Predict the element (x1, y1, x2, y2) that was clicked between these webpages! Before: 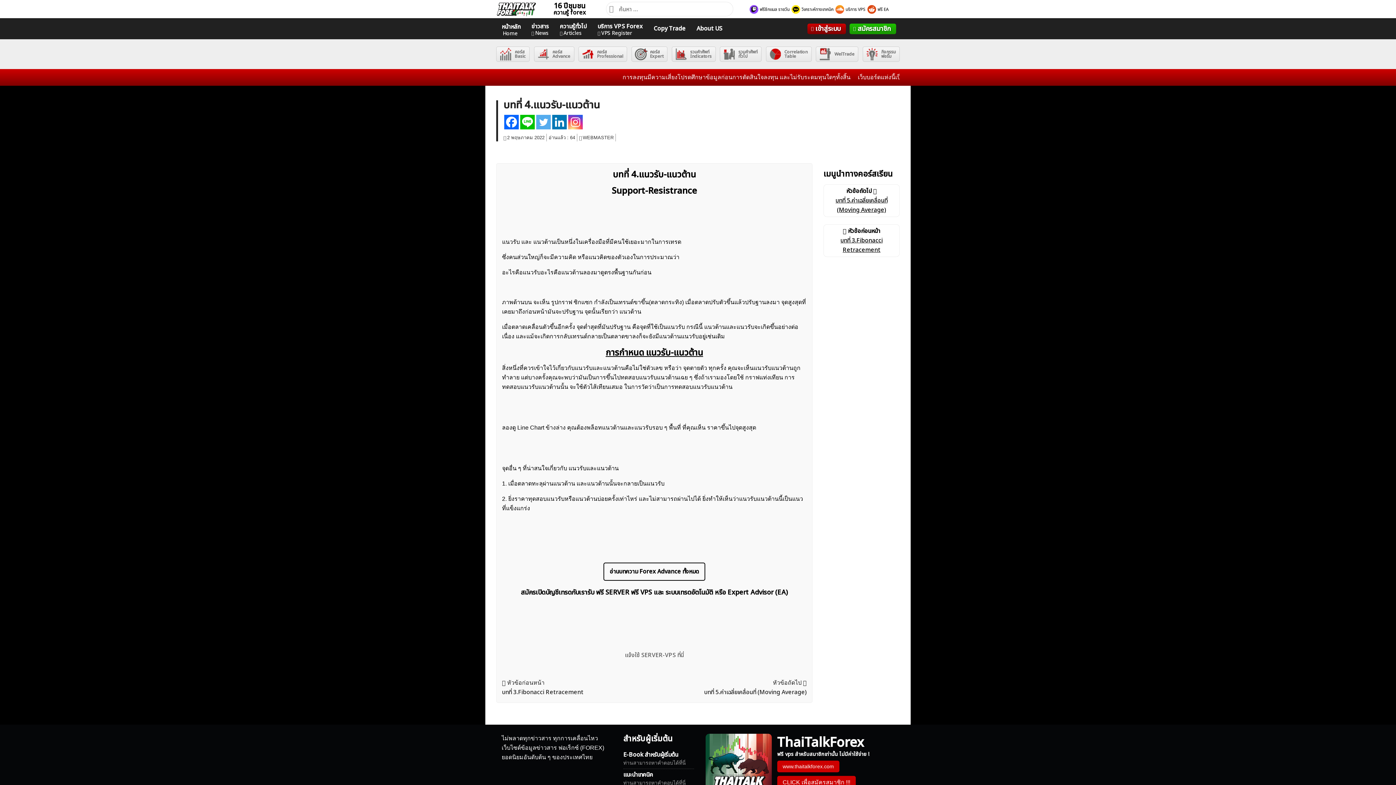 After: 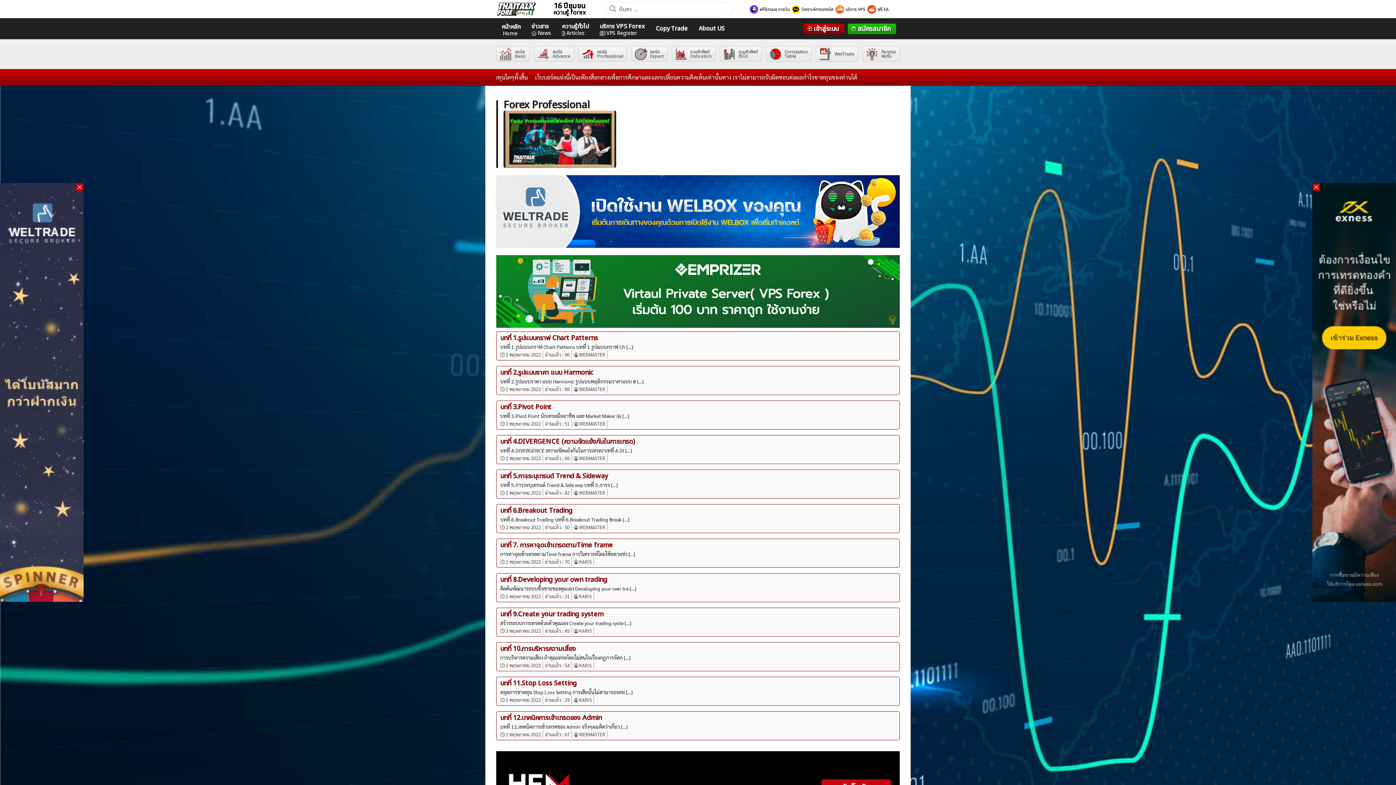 Action: bbox: (579, 46, 627, 61) label: คอร์ส
Professional